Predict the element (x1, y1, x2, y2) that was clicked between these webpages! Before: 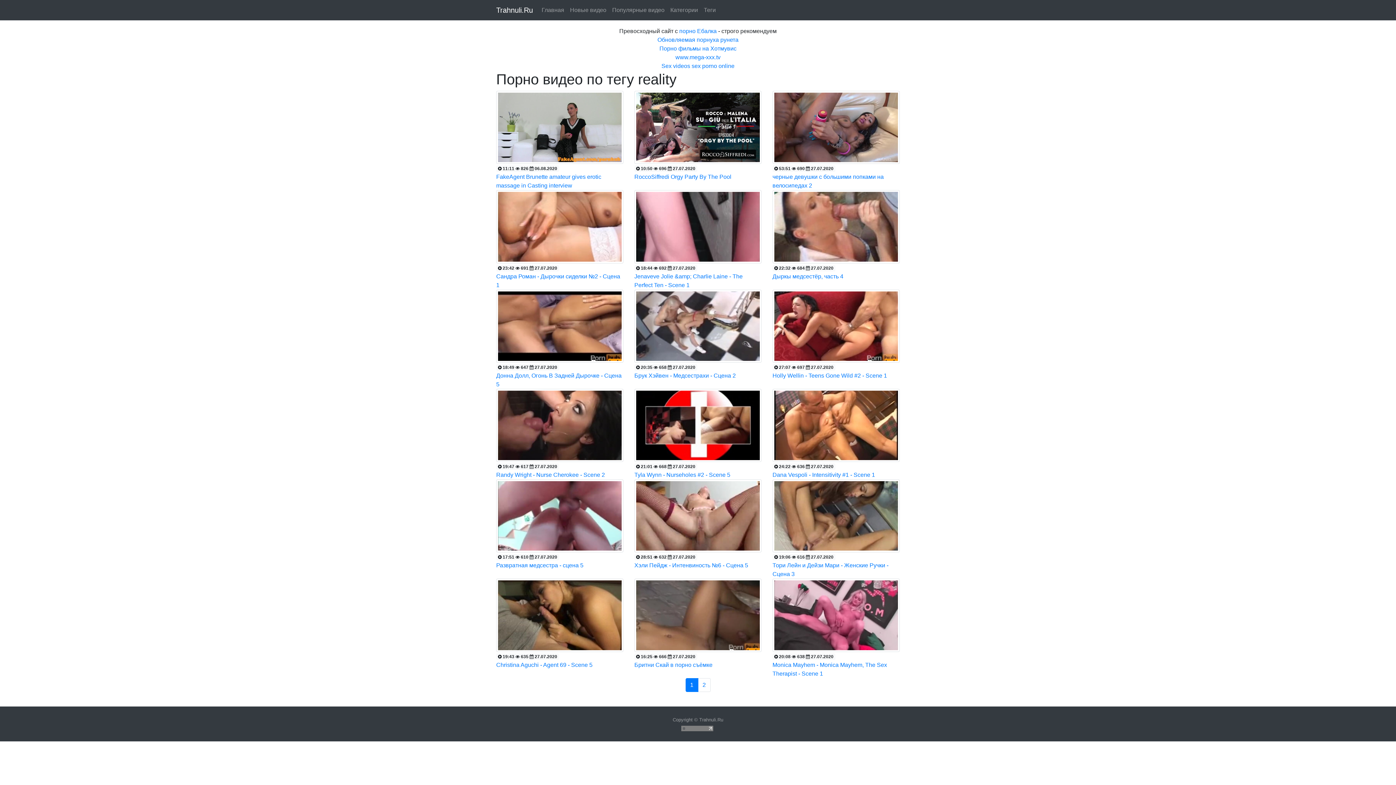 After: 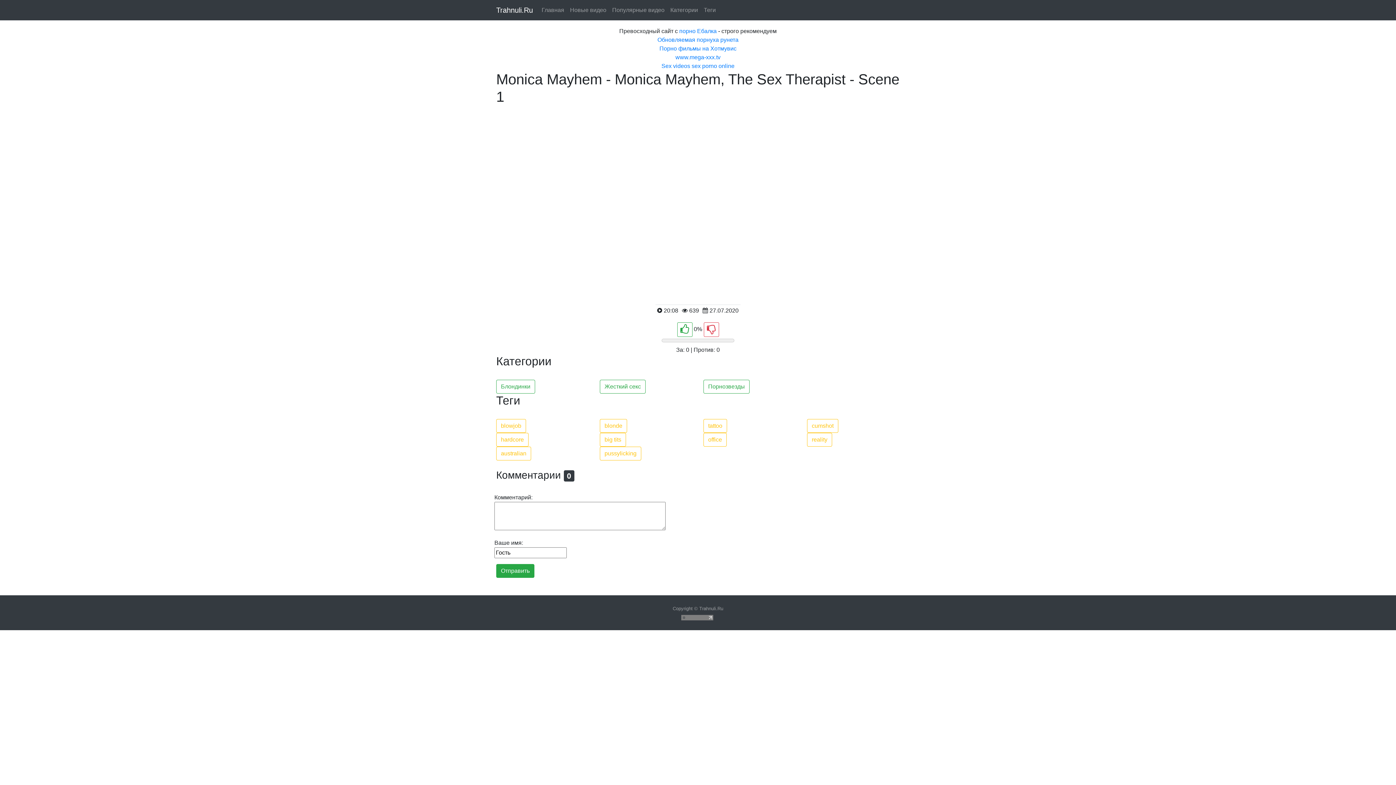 Action: bbox: (772, 612, 900, 676) label: 
 20:08  638  27.07.2020
Monica Mayhem - Monica Mayhem, The Sex Therapist - Scene 1